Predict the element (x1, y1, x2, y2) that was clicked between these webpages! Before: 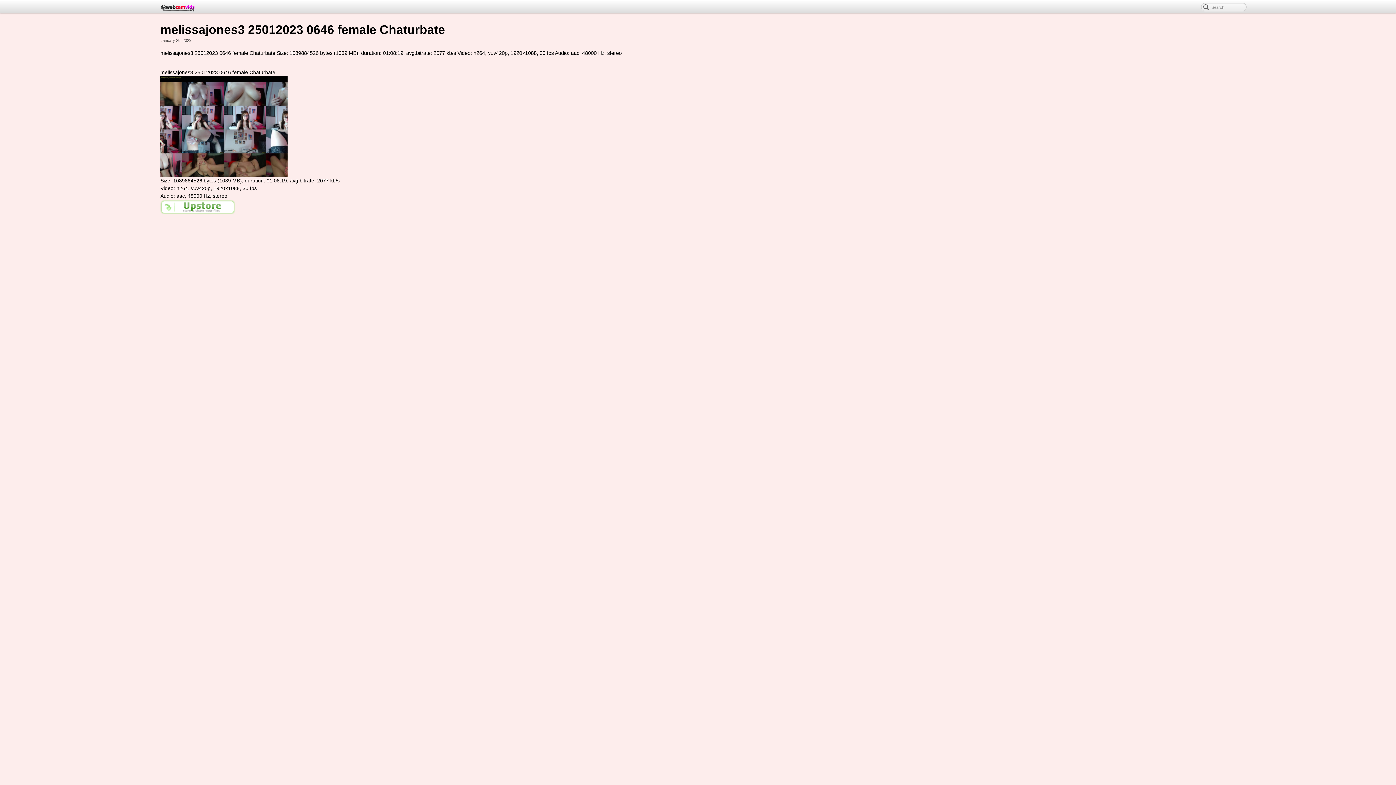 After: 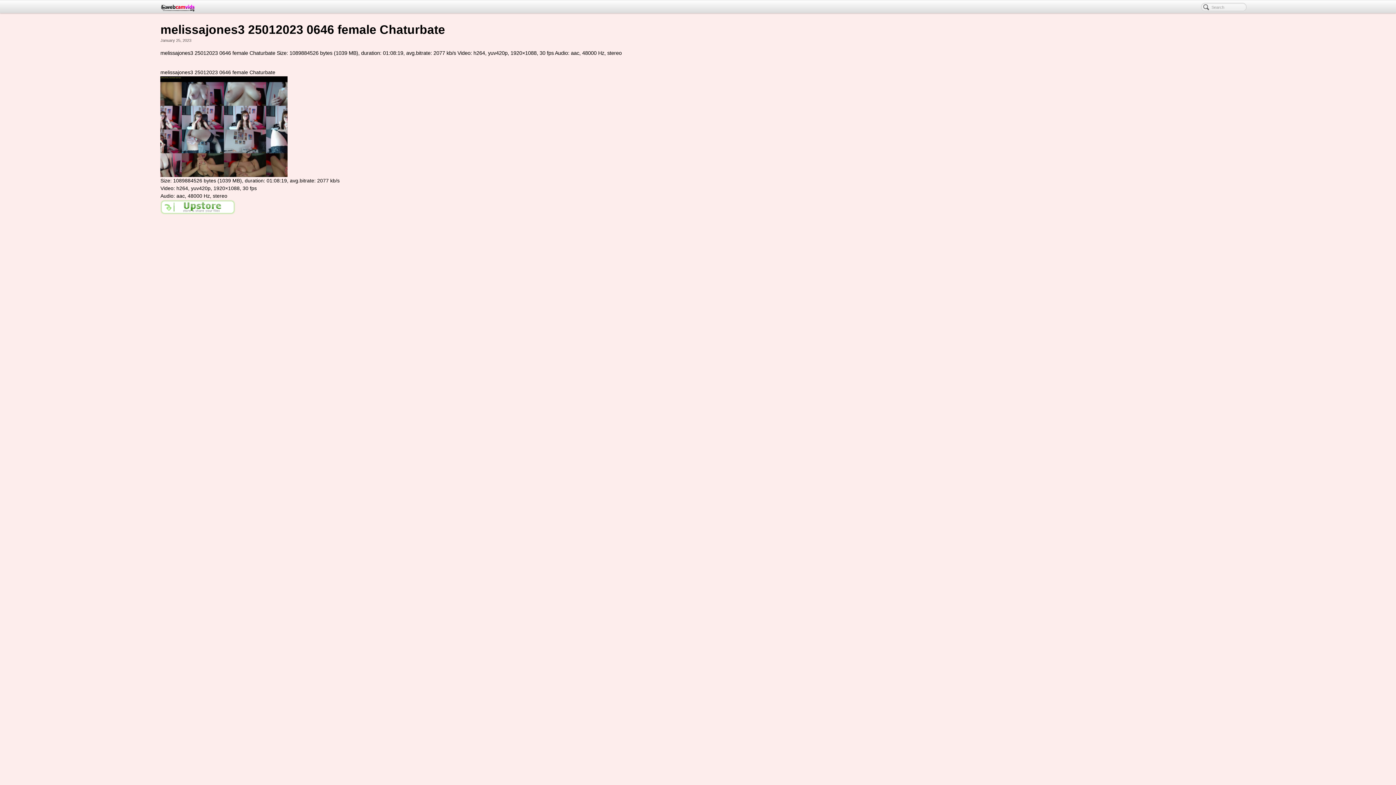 Action: bbox: (160, 203, 235, 209)